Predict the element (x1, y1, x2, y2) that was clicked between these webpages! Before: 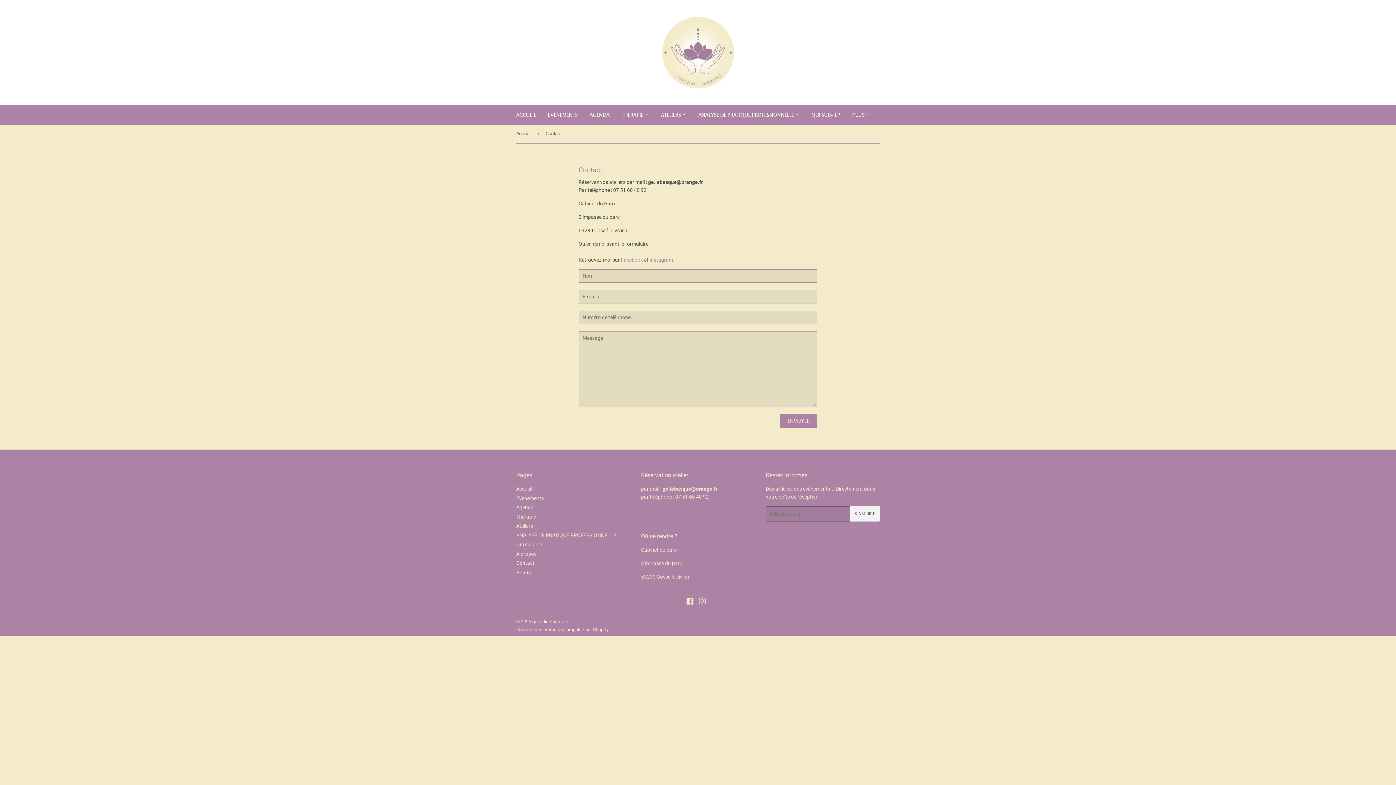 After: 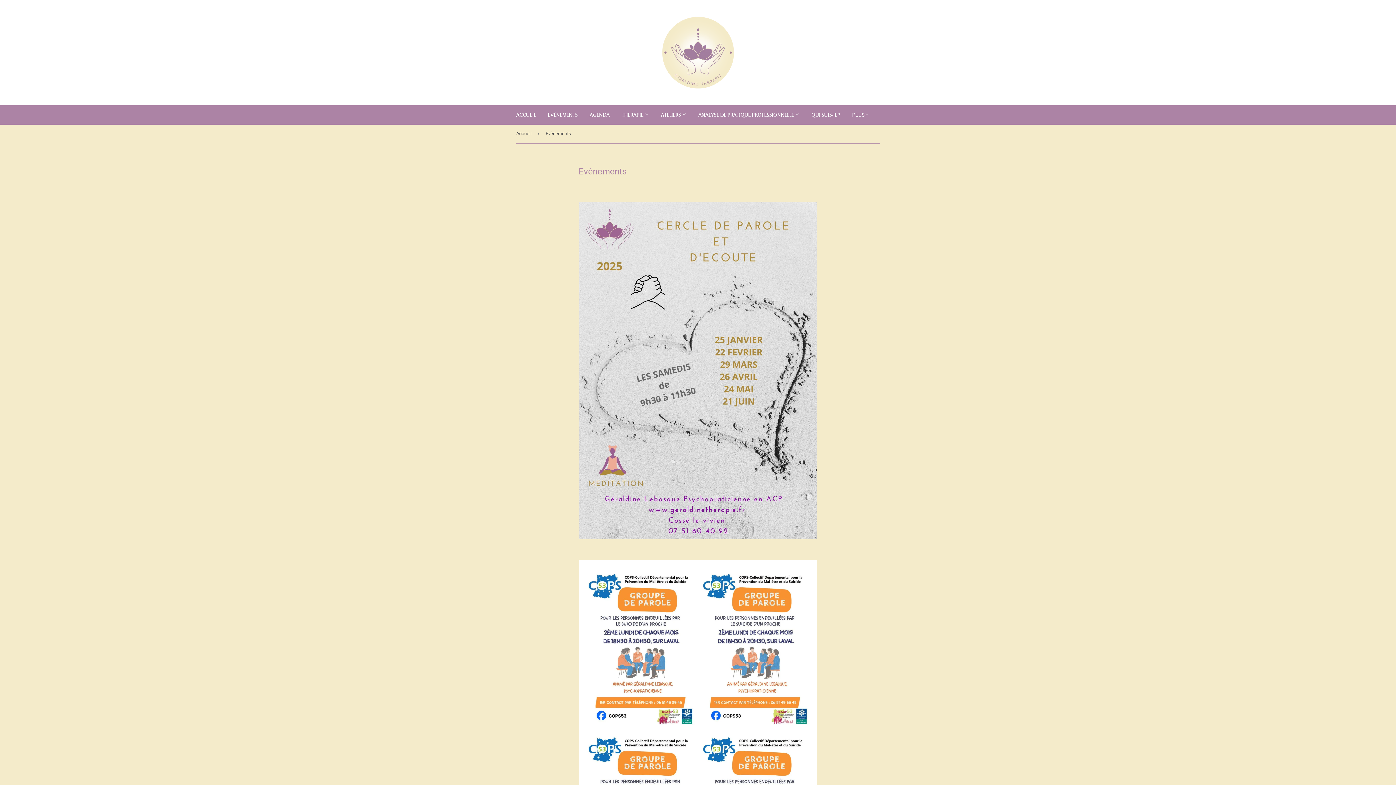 Action: label: EVÈNEMENTS bbox: (542, 105, 583, 124)